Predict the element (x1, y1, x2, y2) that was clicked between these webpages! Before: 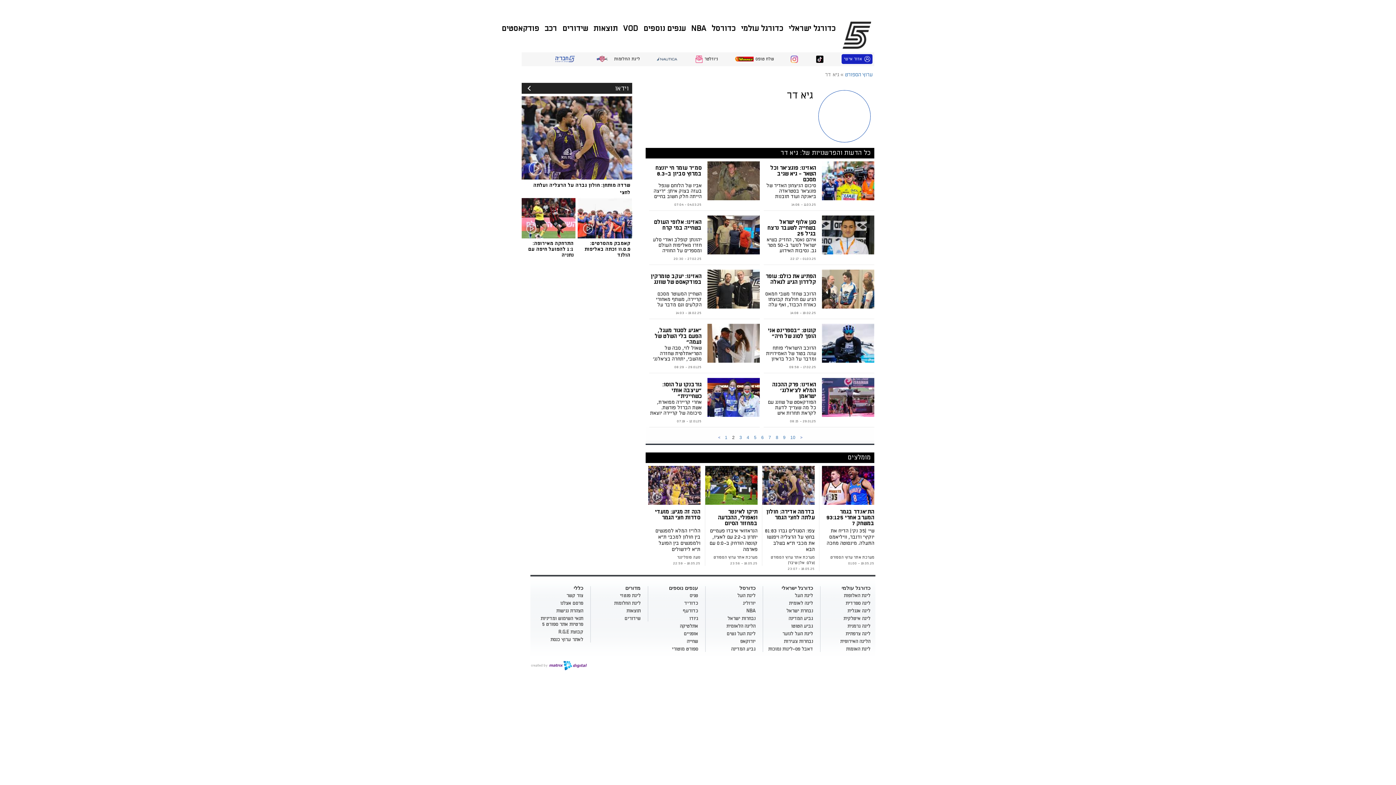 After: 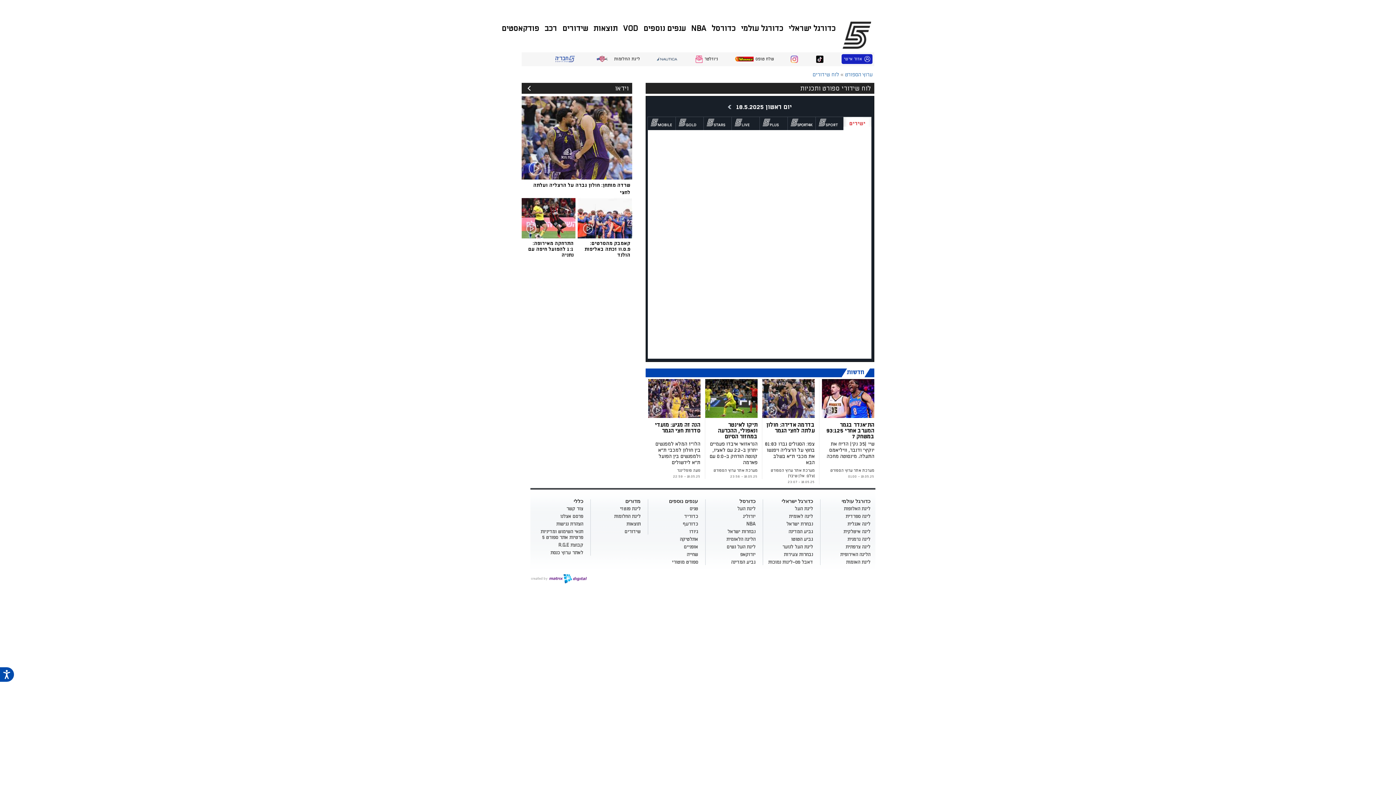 Action: bbox: (624, 616, 640, 621) label: שידורים